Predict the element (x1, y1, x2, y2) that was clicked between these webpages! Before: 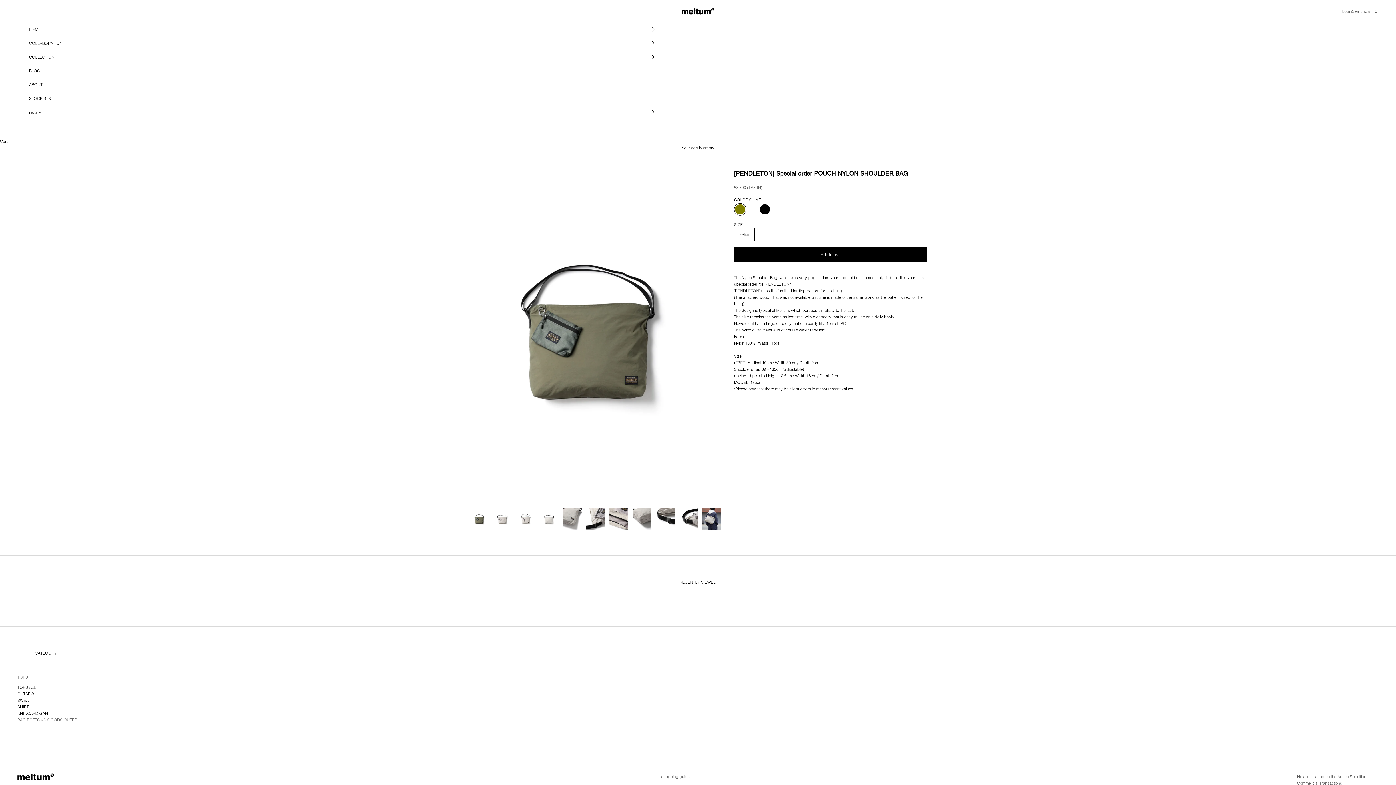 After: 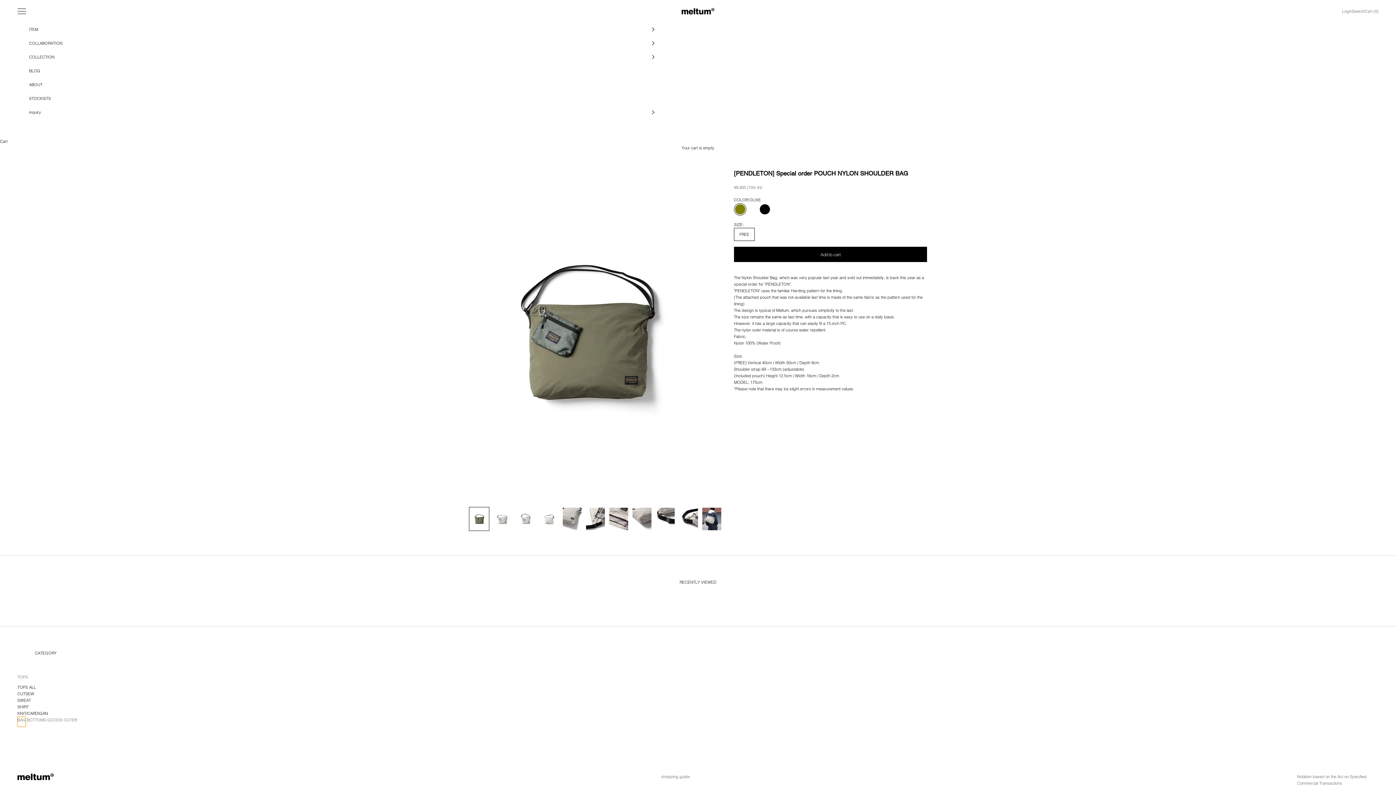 Action: bbox: (17, 716, 25, 727) label: BAG